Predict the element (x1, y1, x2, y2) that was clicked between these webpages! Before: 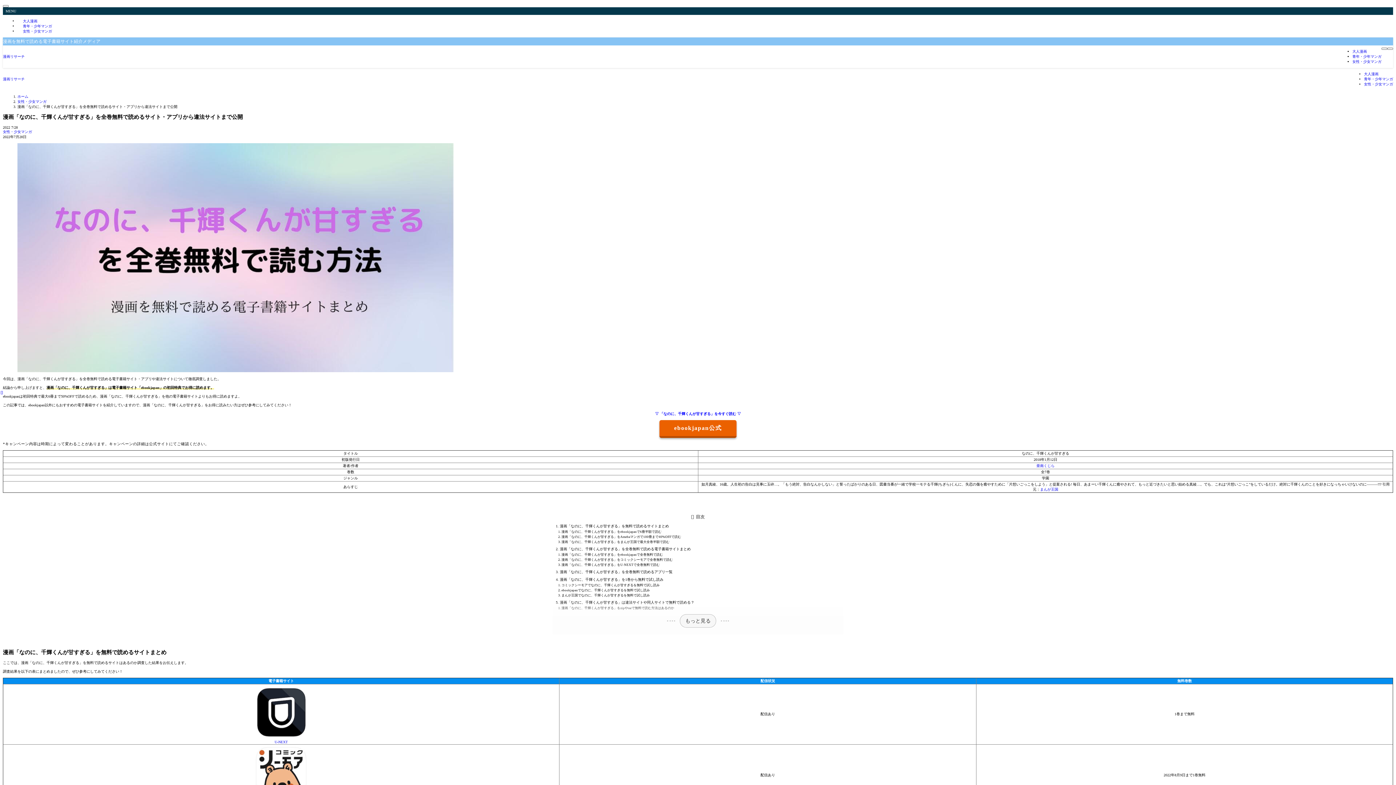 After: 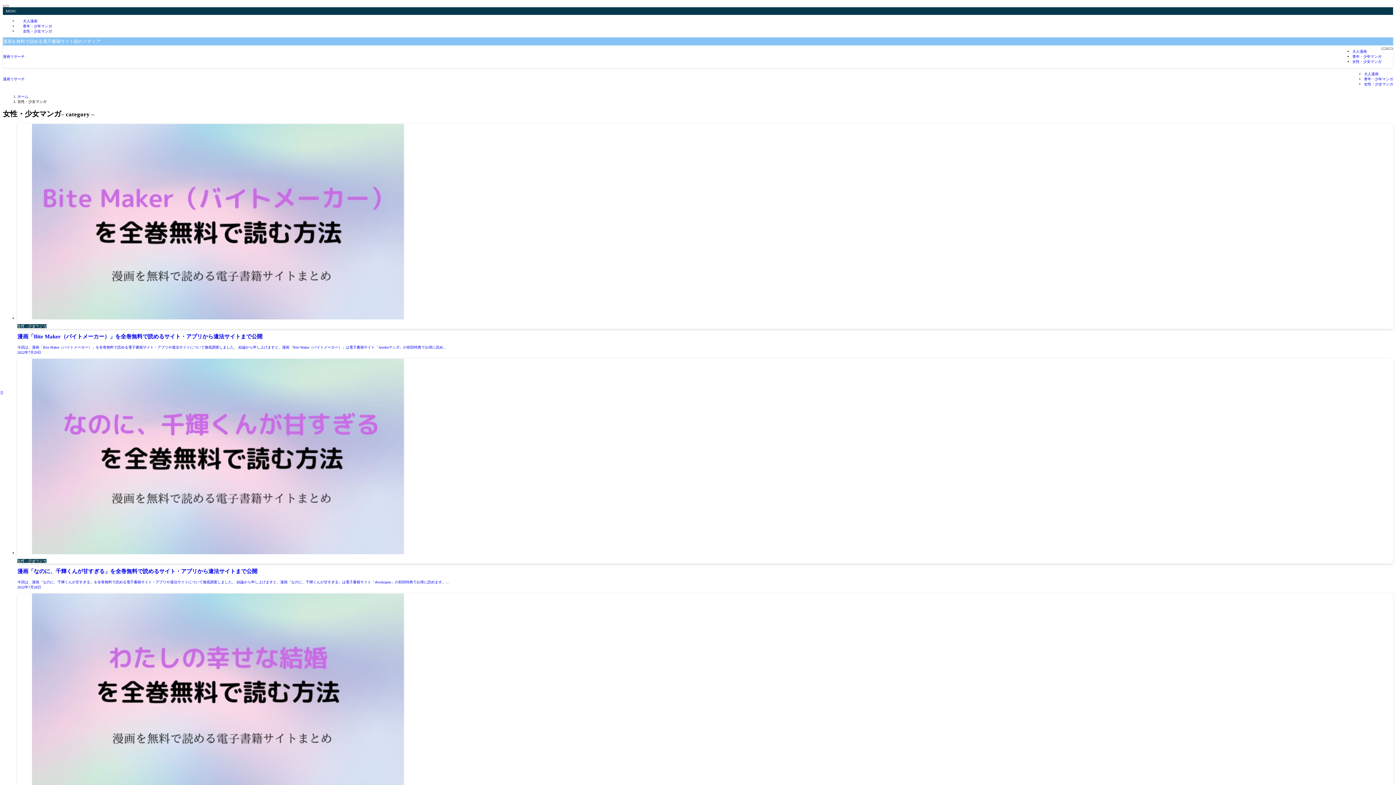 Action: label: 女性・少女マンガ bbox: (1364, 82, 1393, 86)